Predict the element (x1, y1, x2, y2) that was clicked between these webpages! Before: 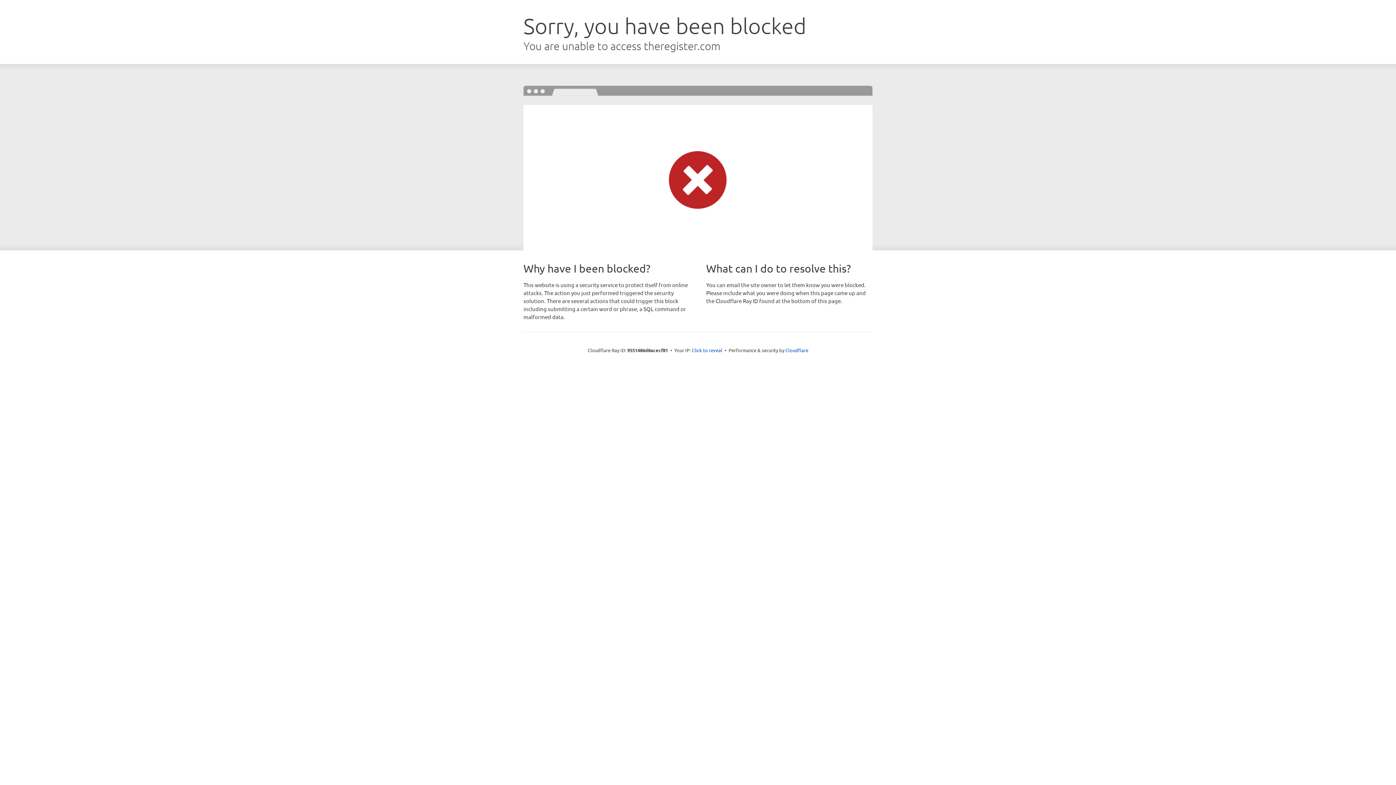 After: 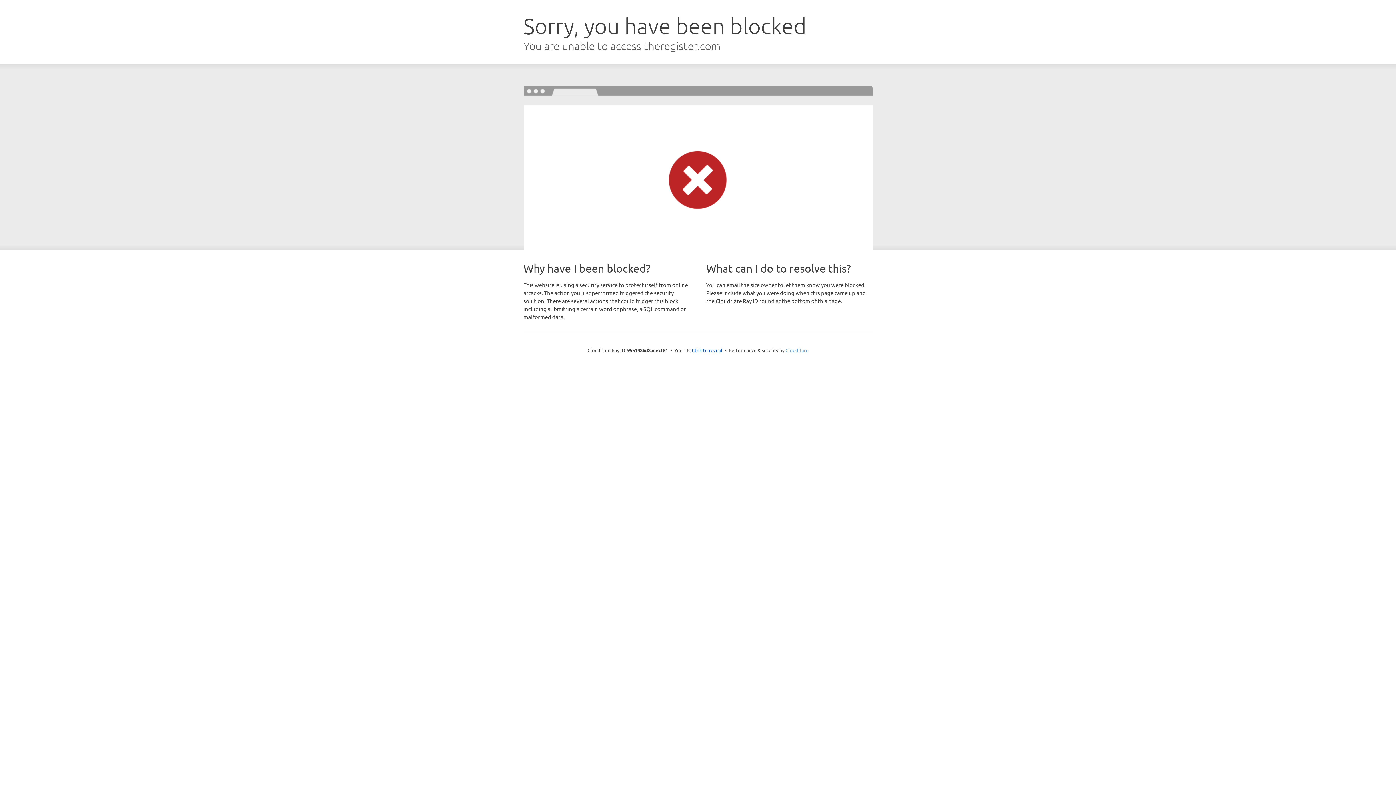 Action: label: Cloudflare bbox: (785, 347, 808, 353)